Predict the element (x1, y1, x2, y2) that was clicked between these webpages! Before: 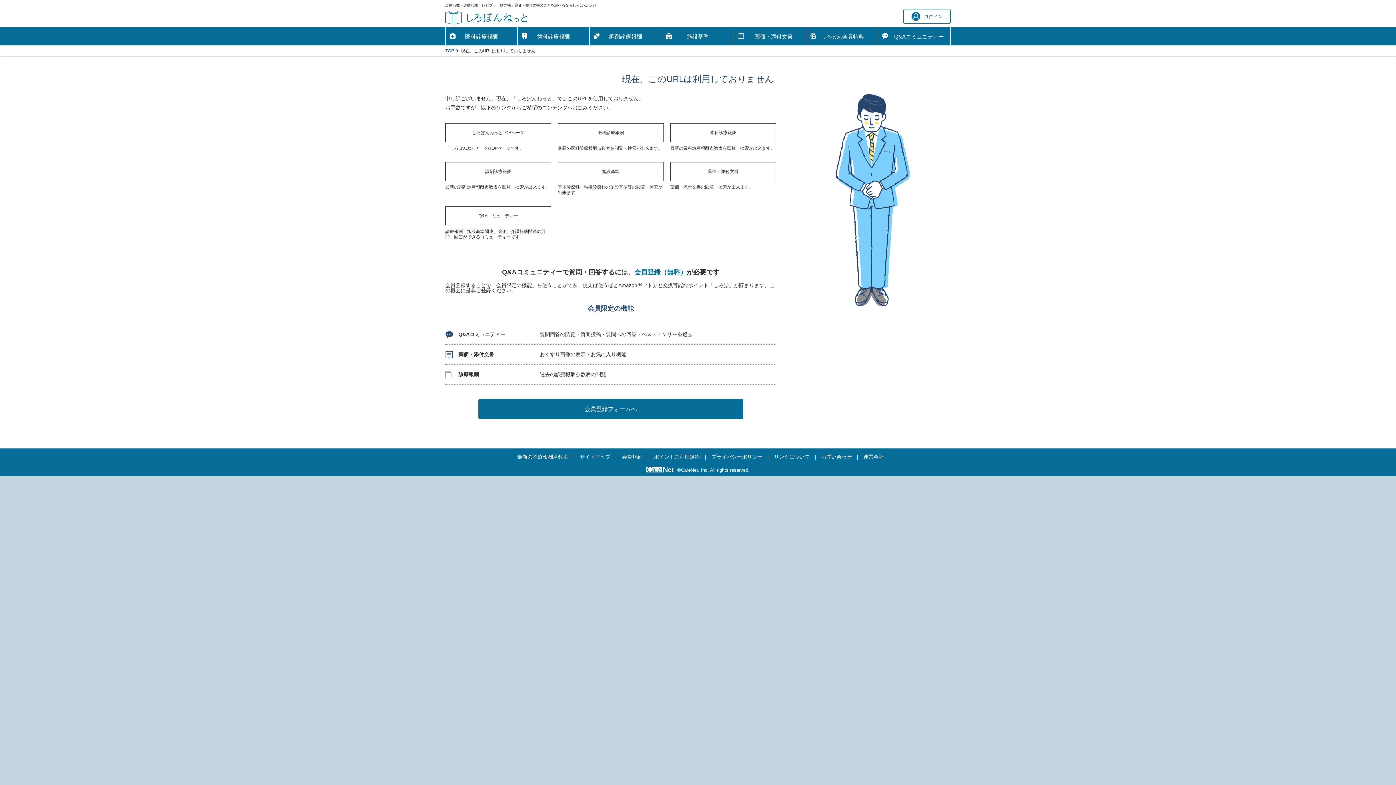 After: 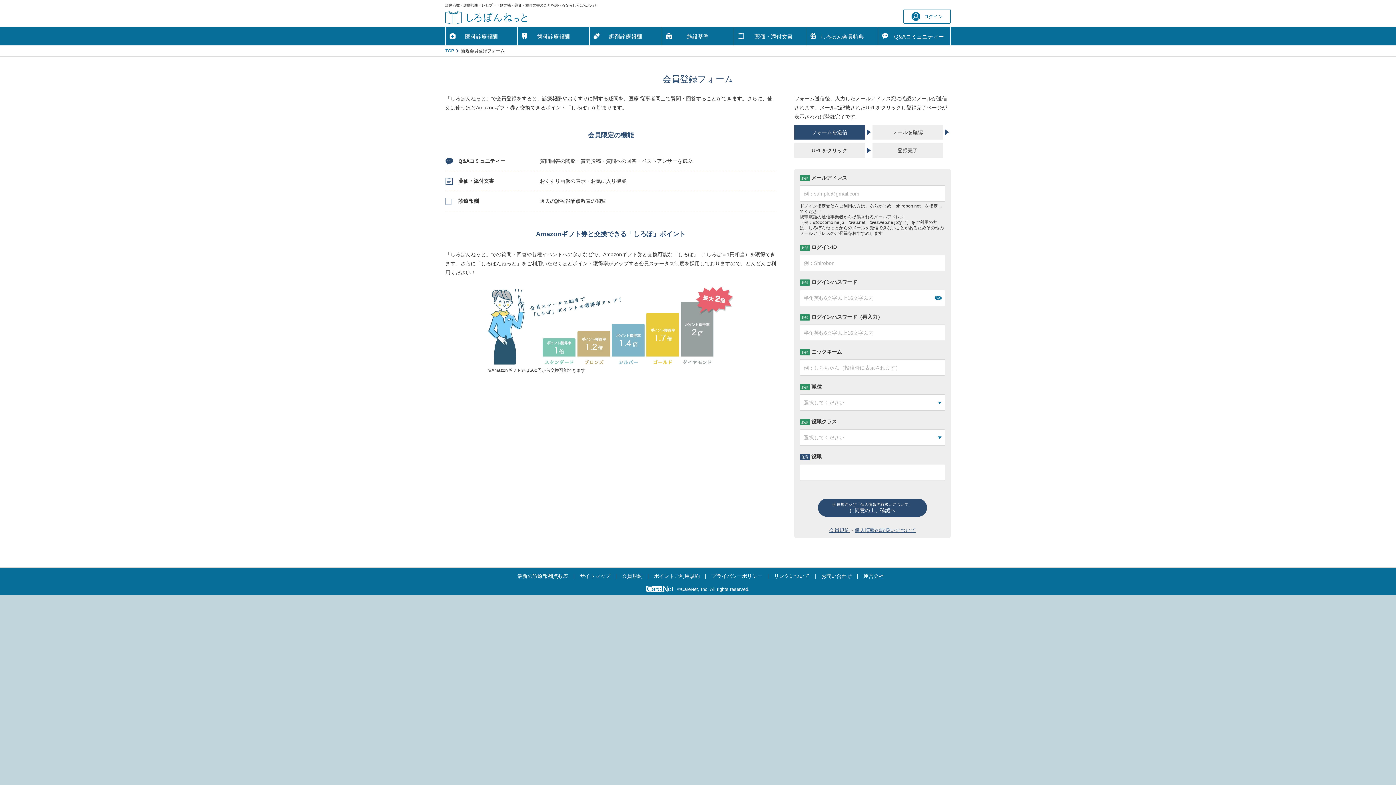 Action: bbox: (634, 268, 686, 276) label: 会員登録（無料）